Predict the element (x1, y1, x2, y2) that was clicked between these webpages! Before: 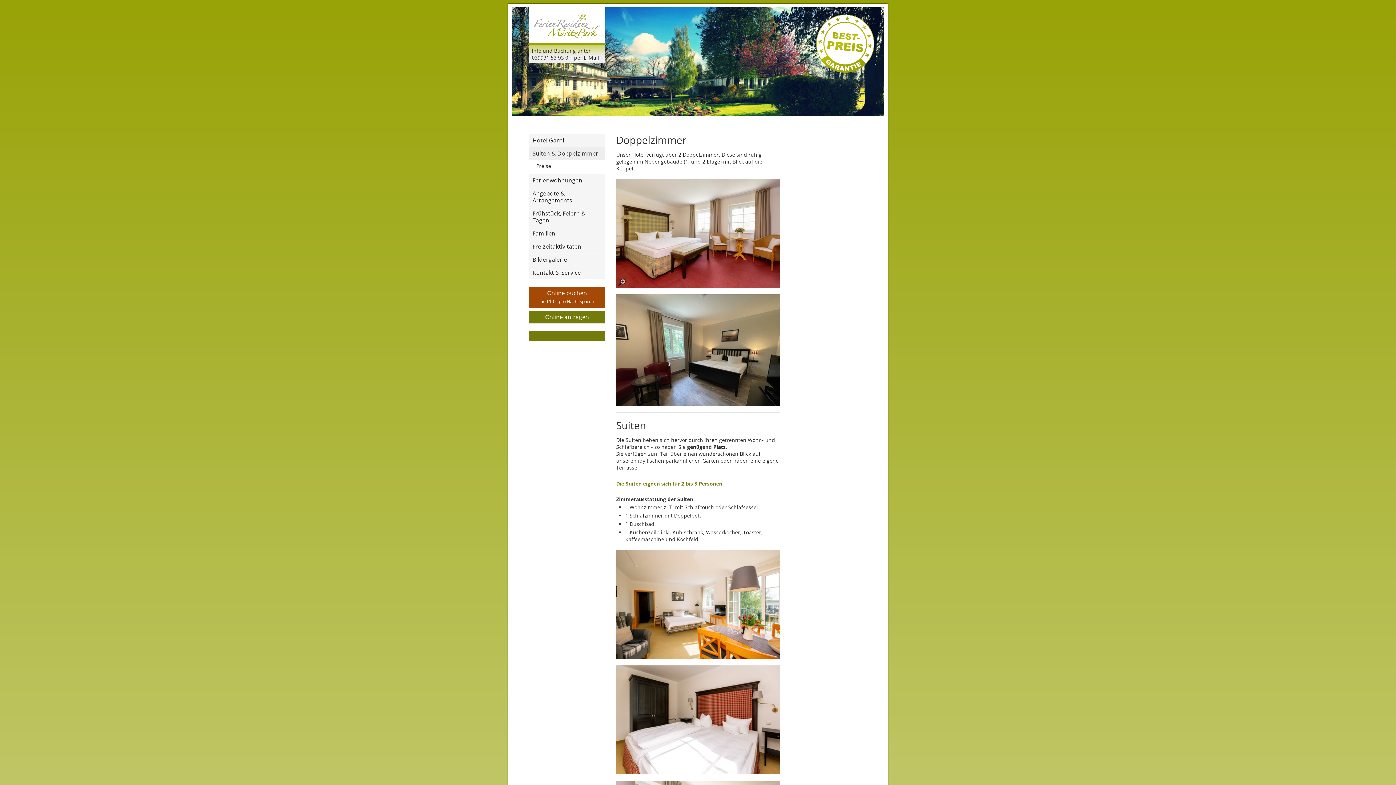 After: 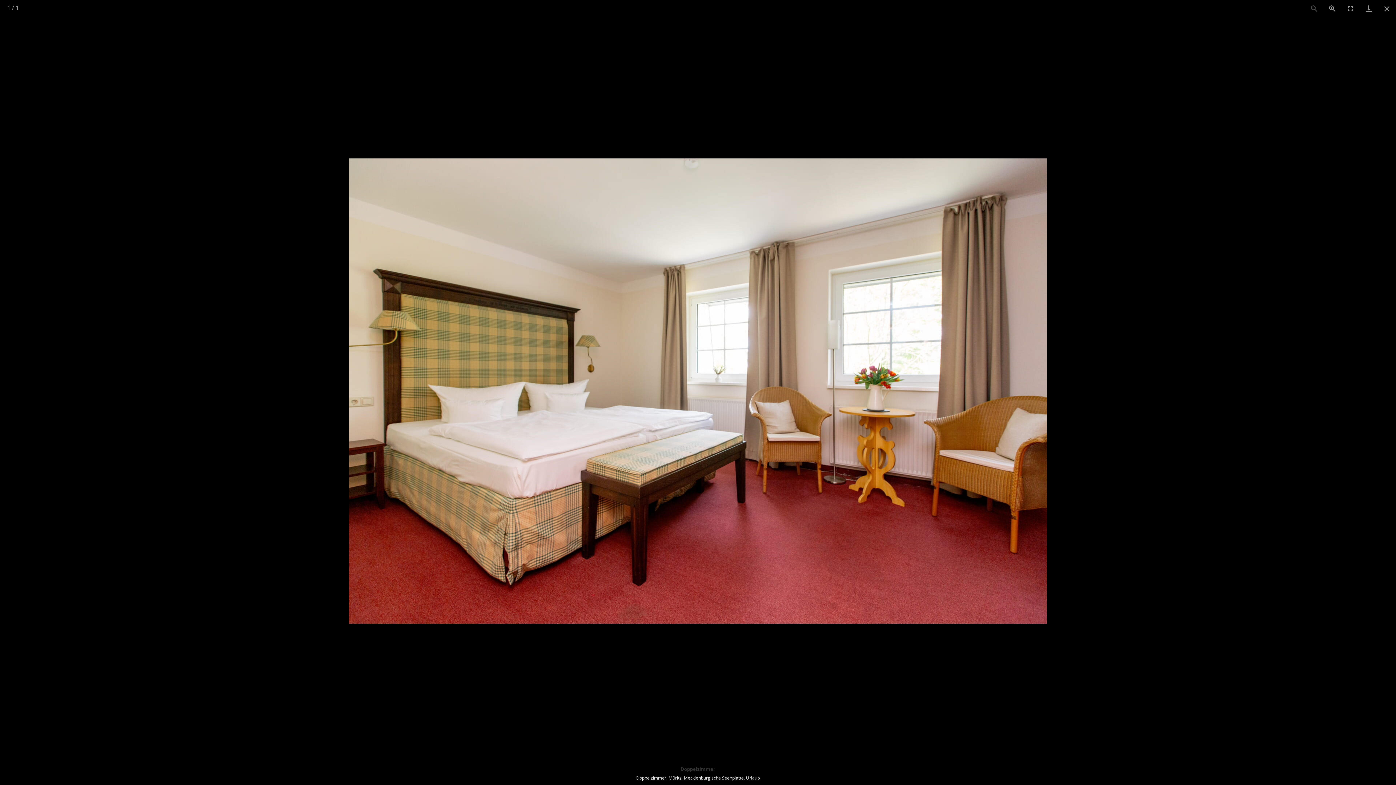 Action: bbox: (616, 179, 780, 288)